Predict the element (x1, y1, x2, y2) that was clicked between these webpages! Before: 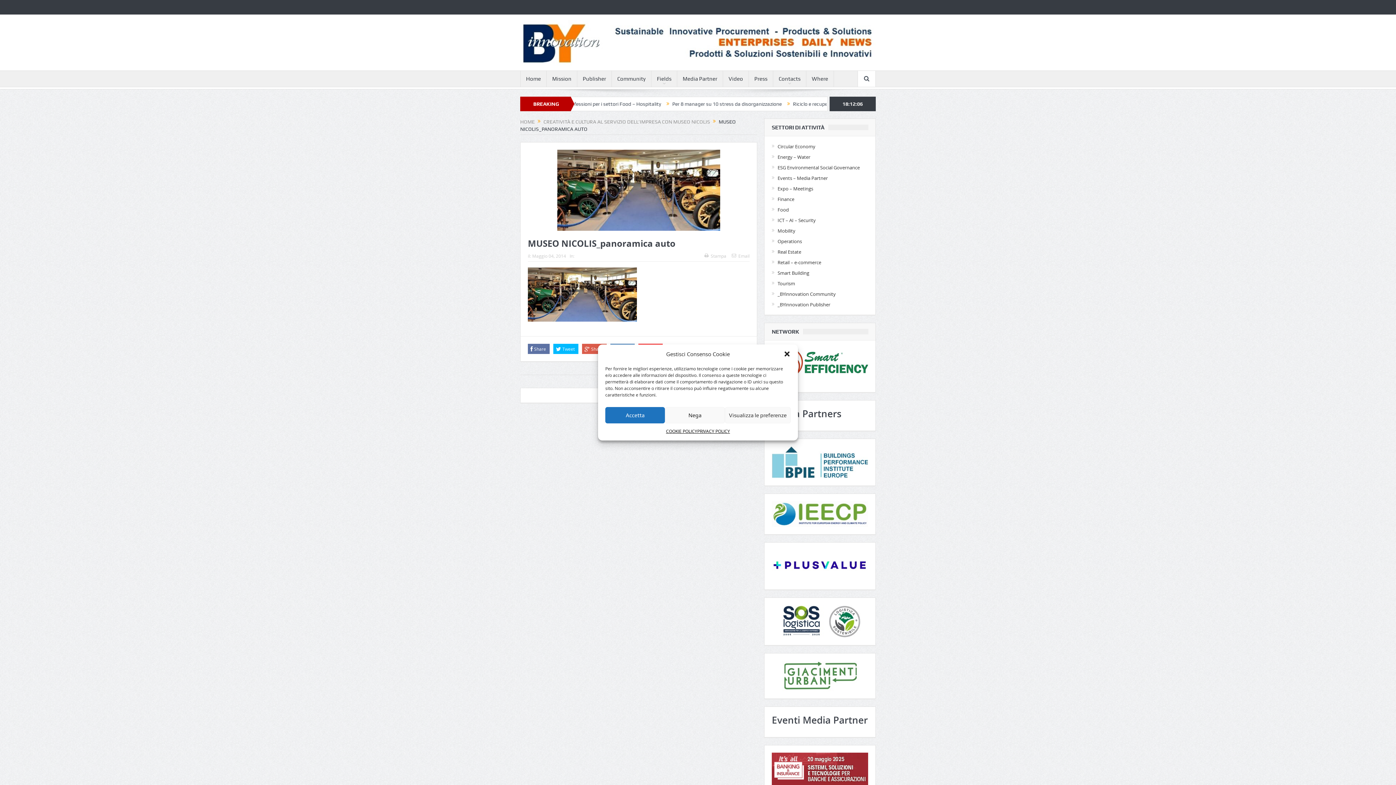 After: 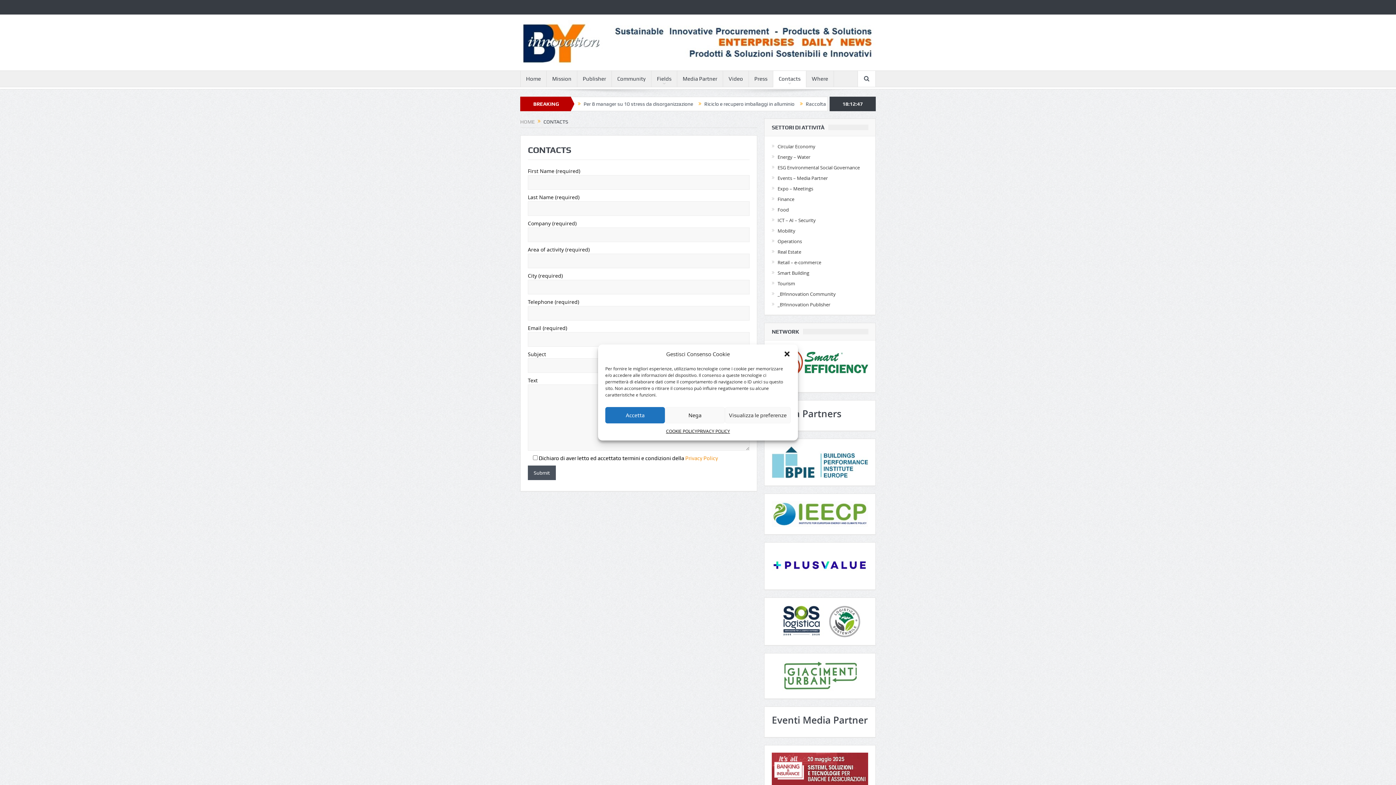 Action: label: Contacts bbox: (773, 70, 806, 86)